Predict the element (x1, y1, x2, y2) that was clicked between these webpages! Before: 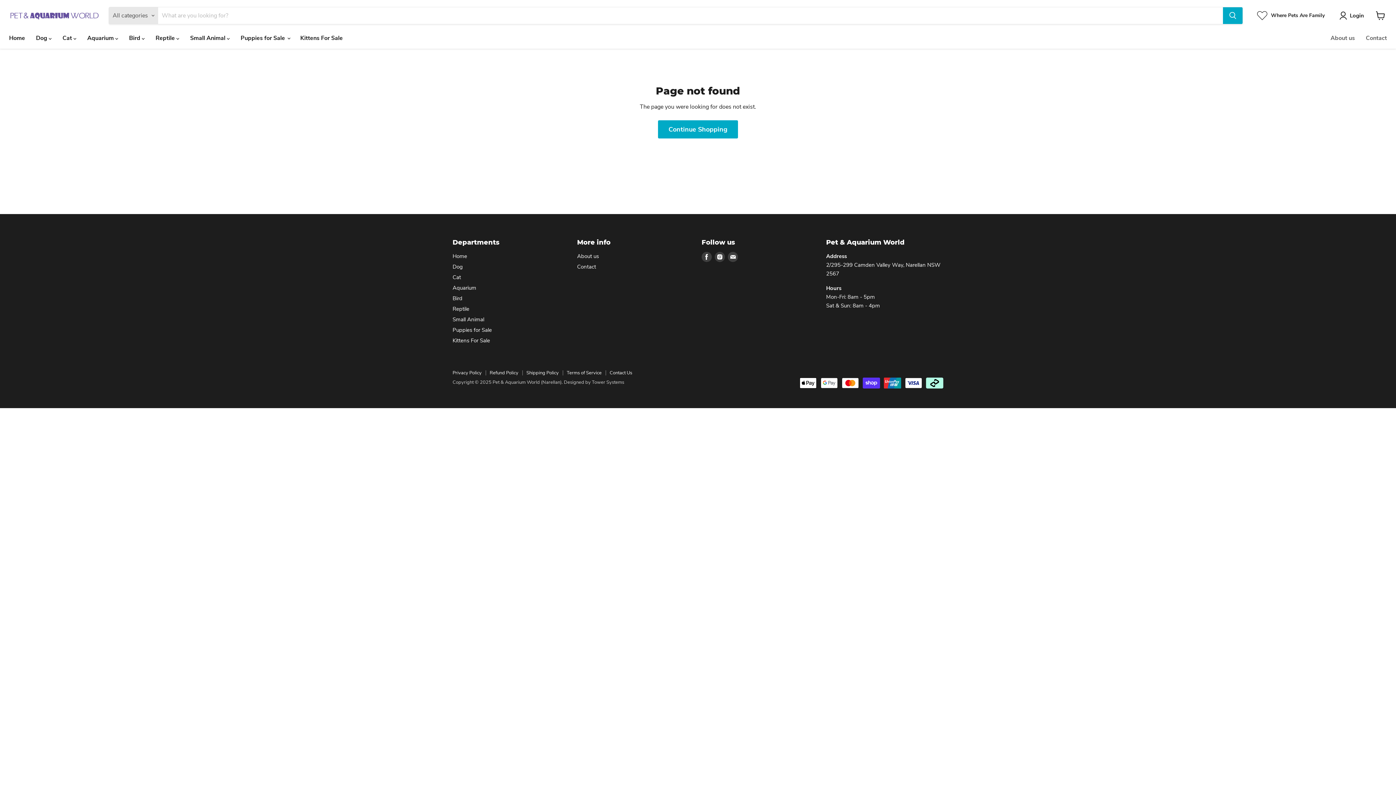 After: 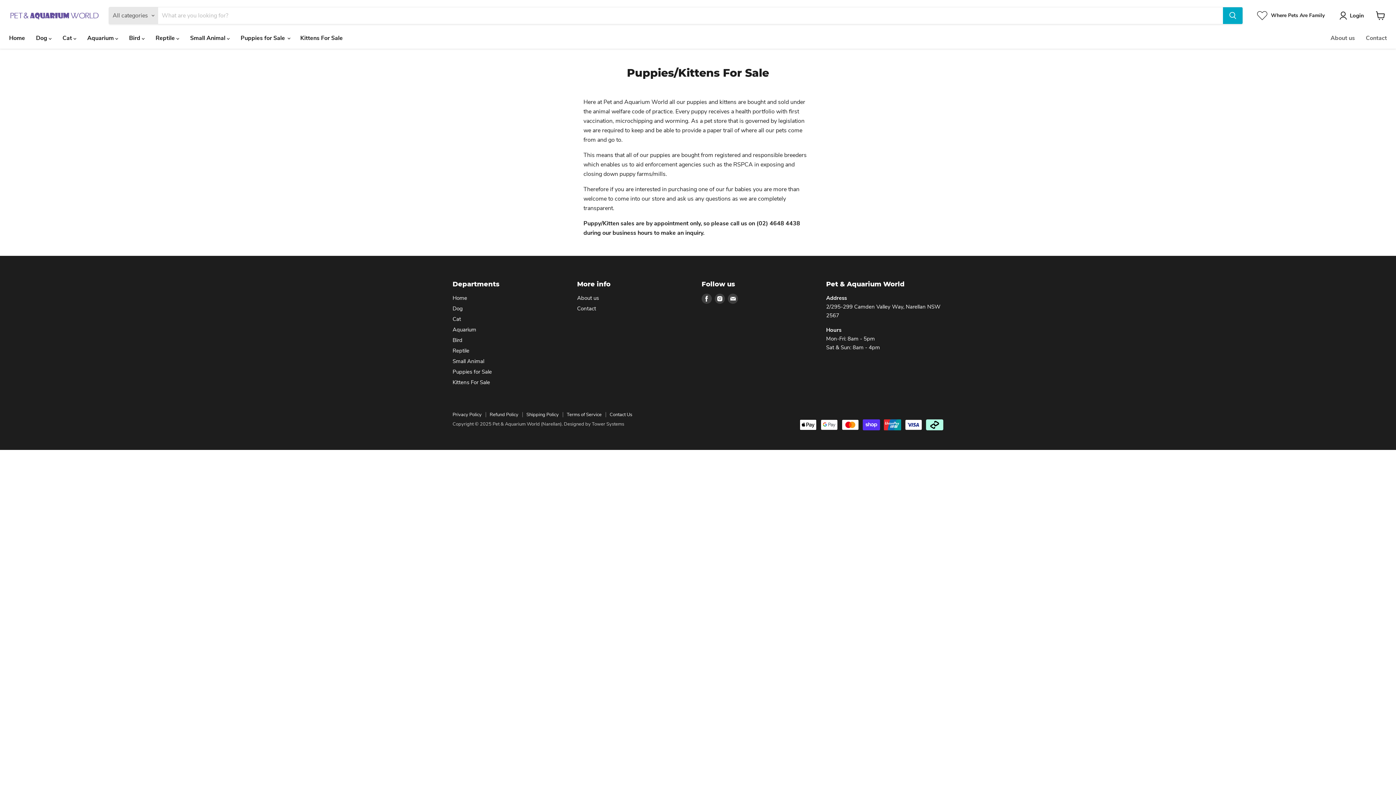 Action: bbox: (452, 326, 492, 333) label: Puppies for Sale